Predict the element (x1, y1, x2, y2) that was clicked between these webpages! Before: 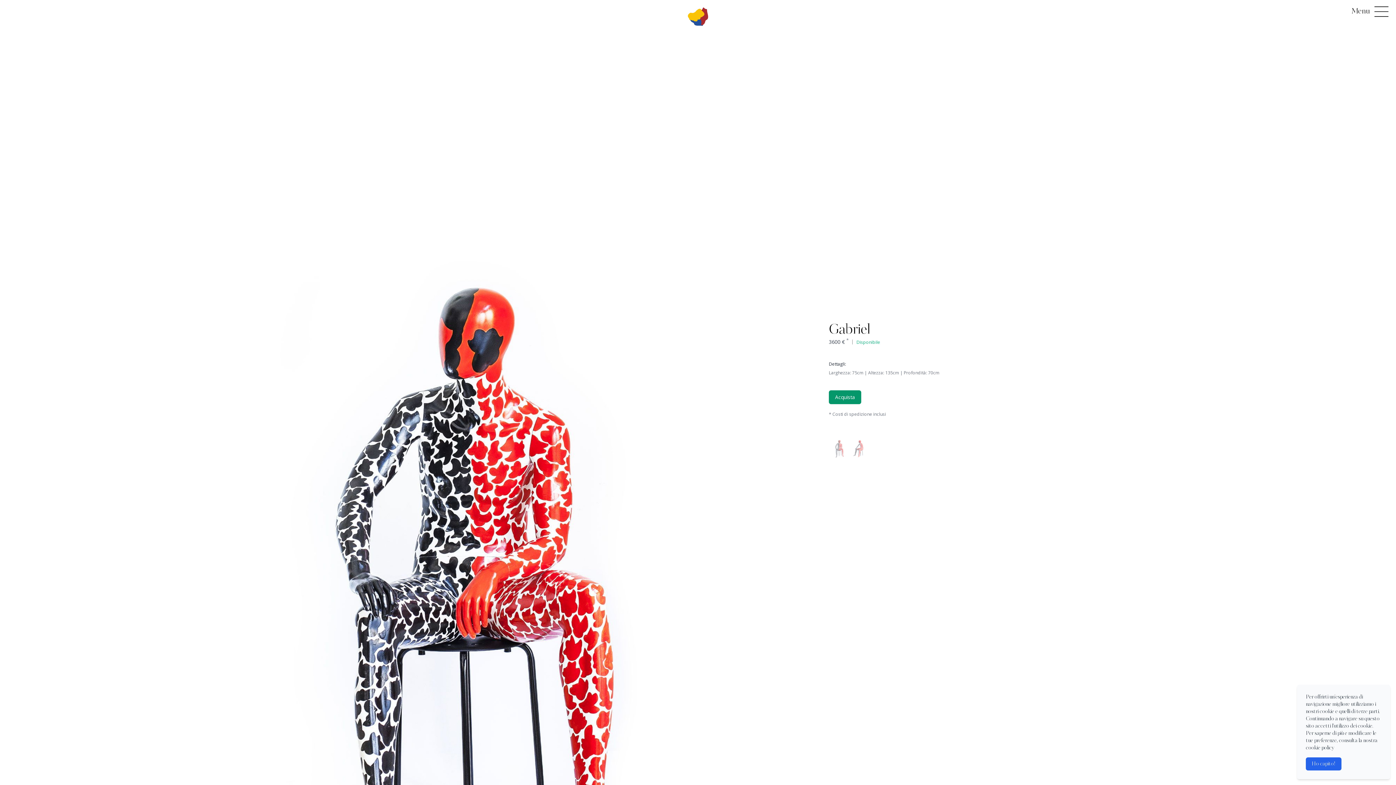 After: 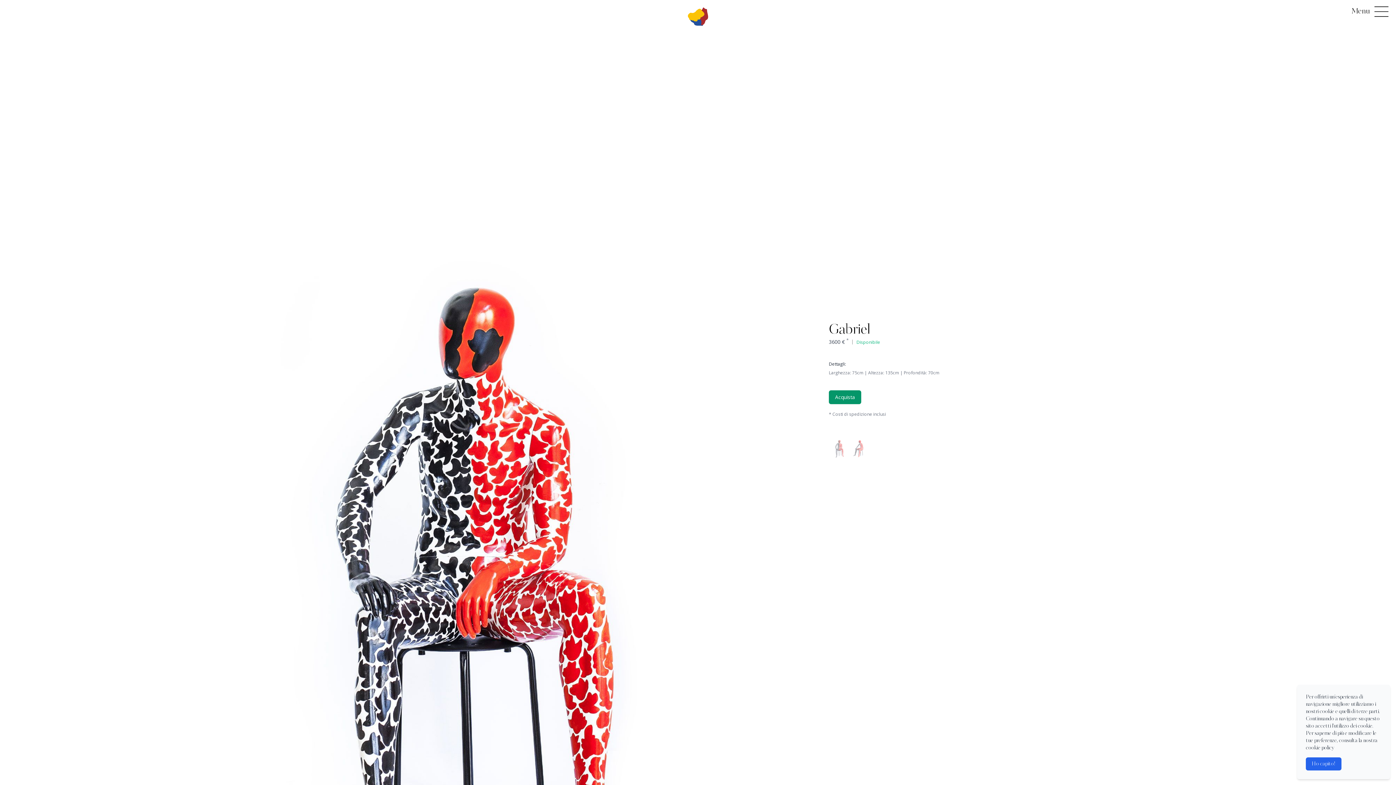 Action: bbox: (829, 433, 849, 464)